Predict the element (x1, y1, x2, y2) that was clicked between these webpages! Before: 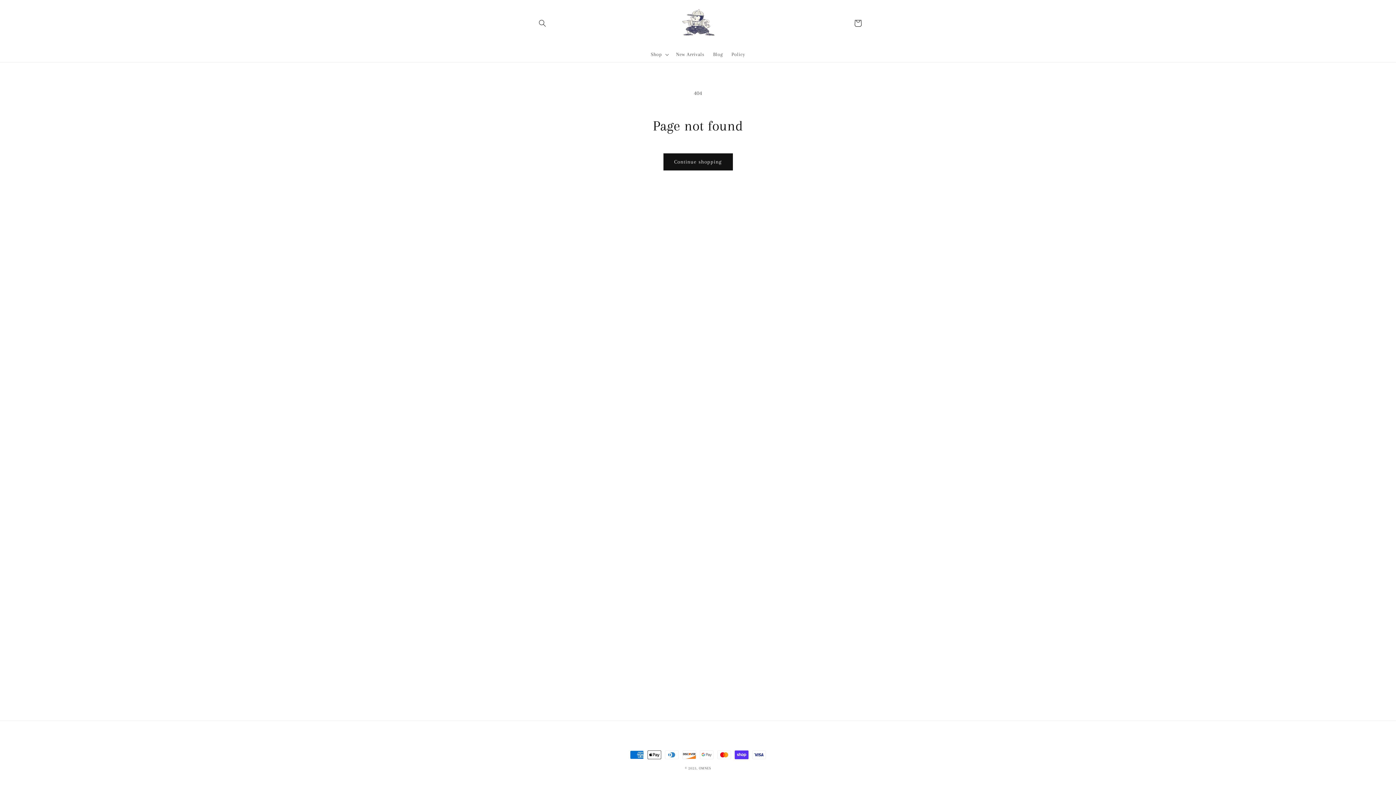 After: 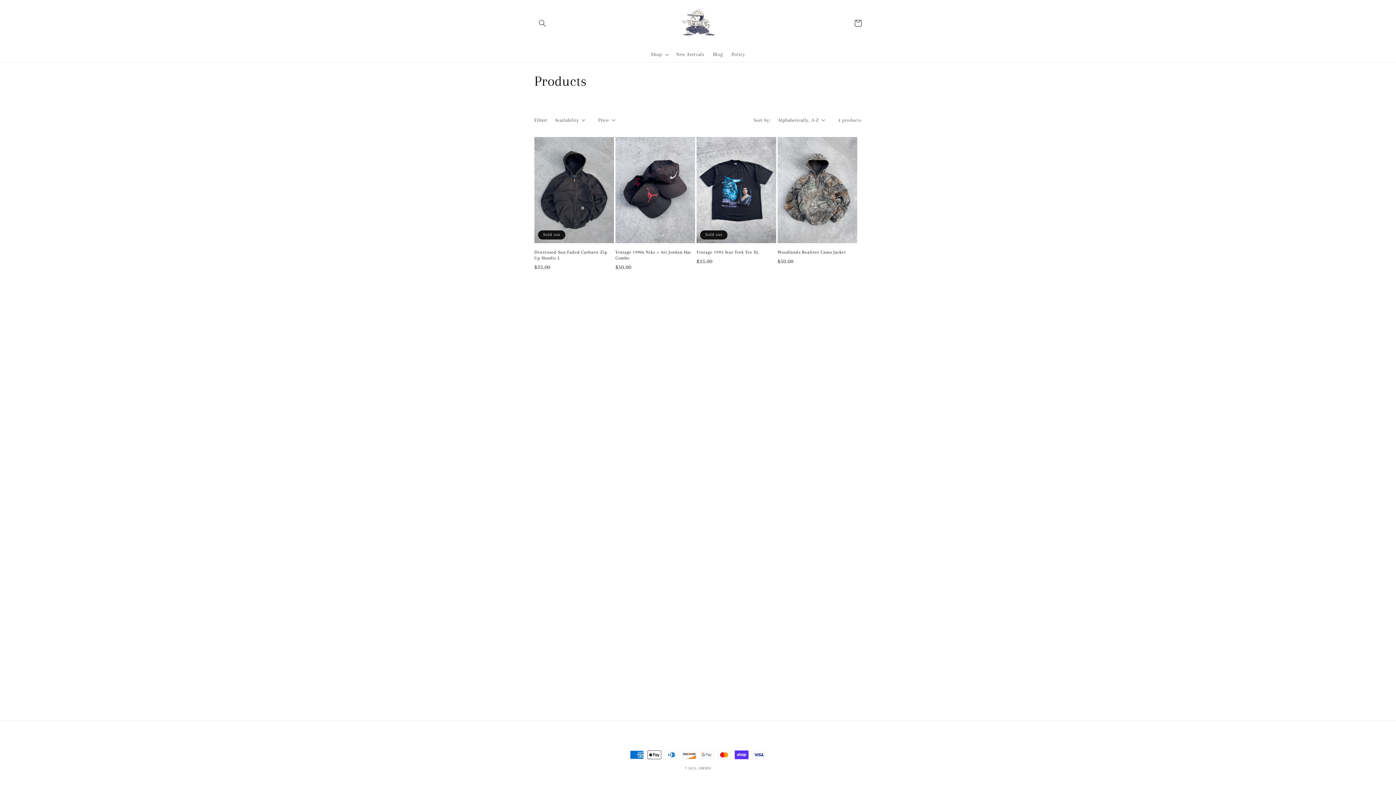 Action: bbox: (663, 153, 732, 170) label: Continue shopping